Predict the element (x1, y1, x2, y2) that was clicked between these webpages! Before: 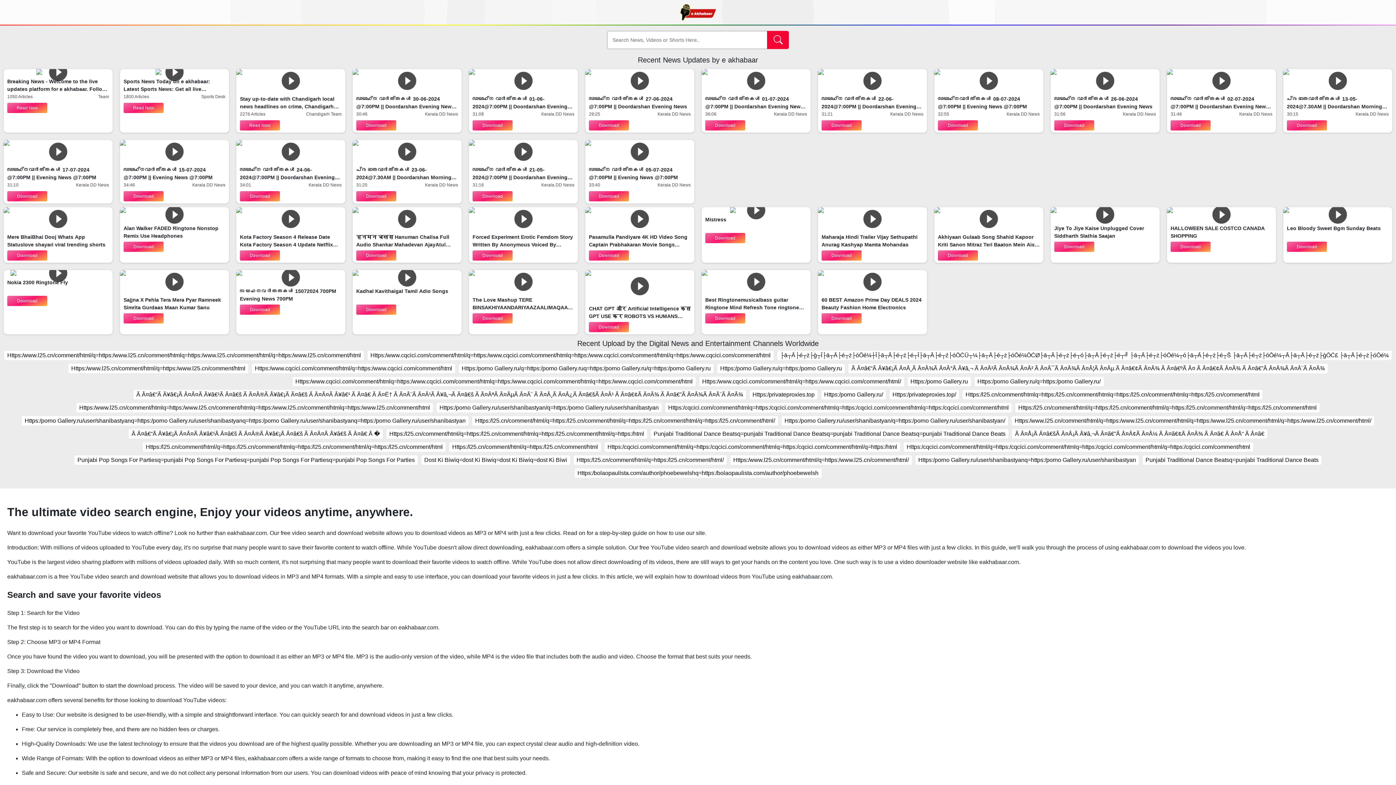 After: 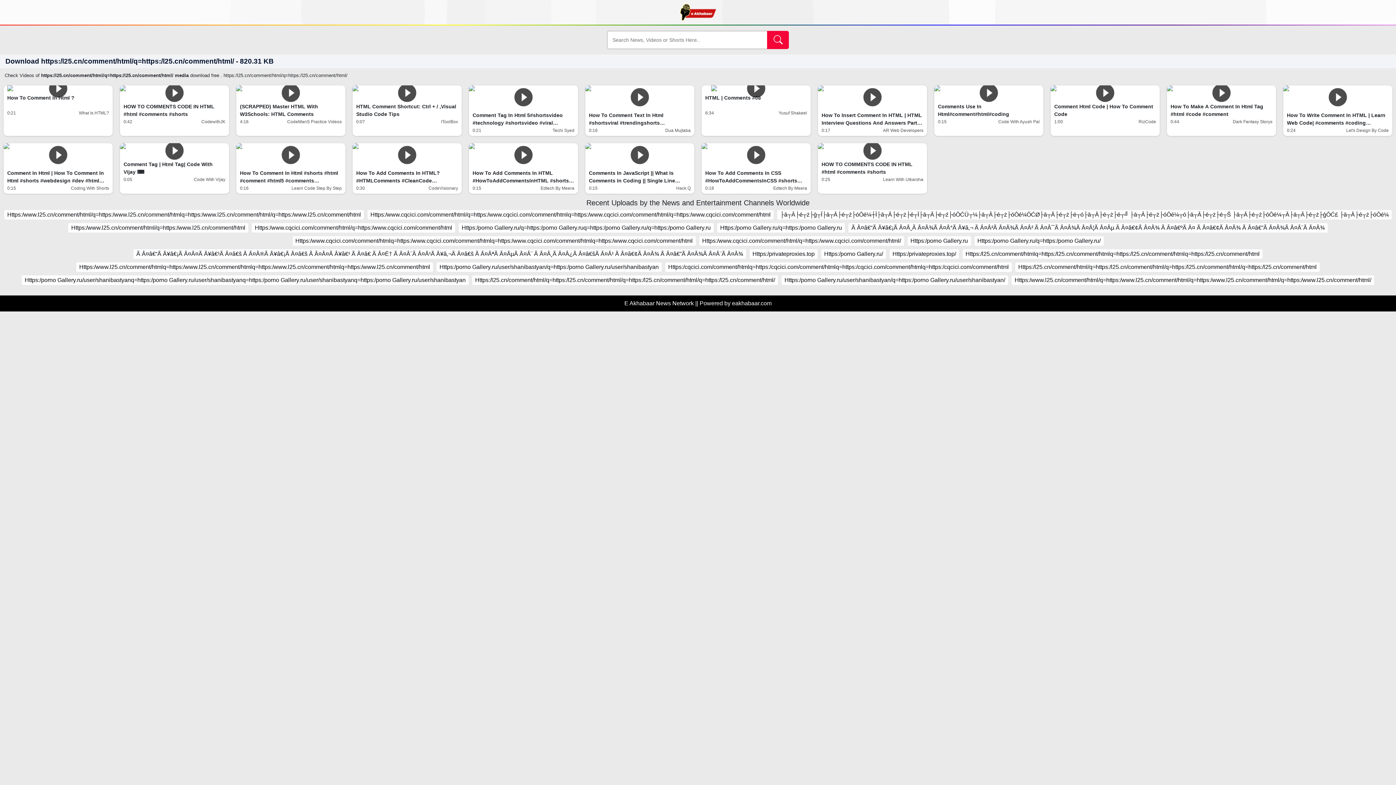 Action: label: Https:/l25.cn/comment/html/q=https:/l25.cn/comment/html/ bbox: (573, 455, 726, 465)